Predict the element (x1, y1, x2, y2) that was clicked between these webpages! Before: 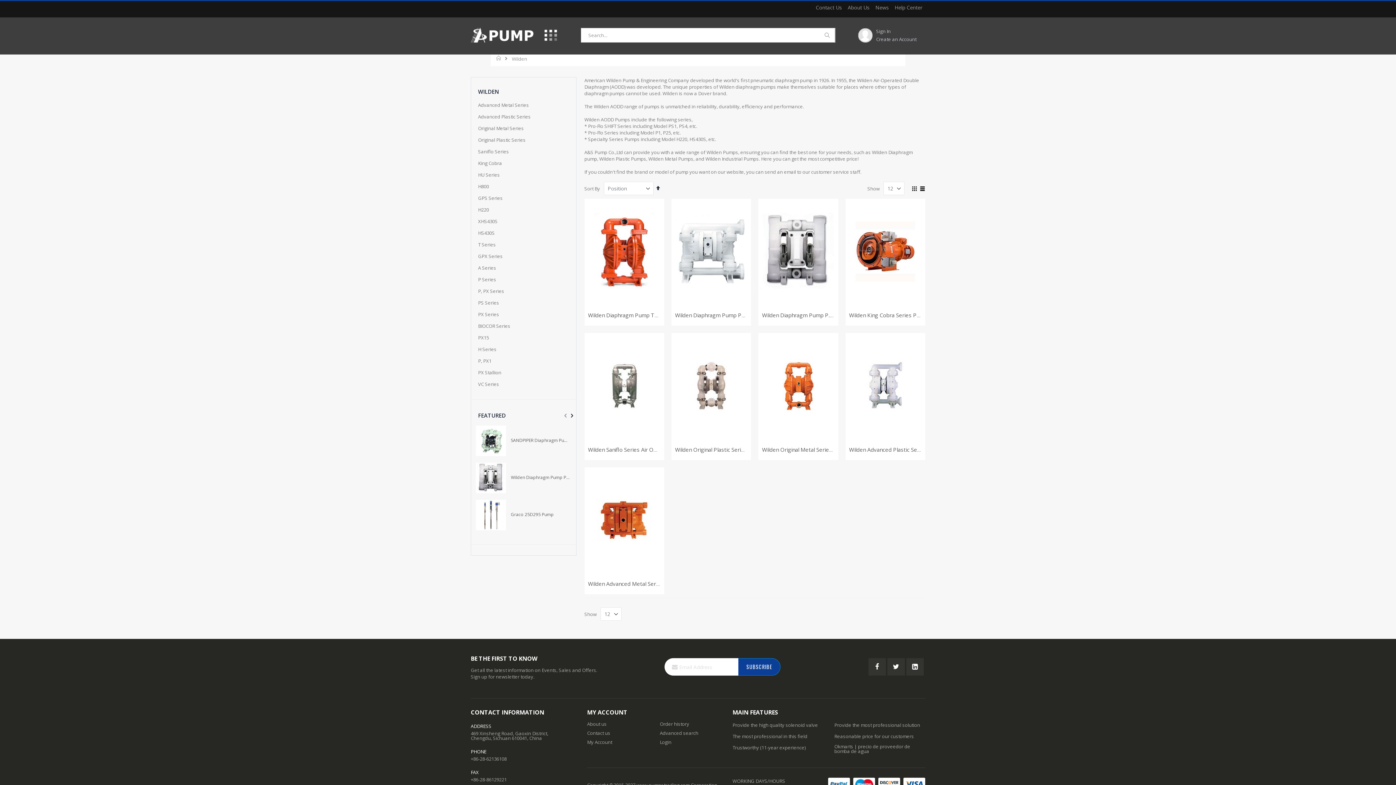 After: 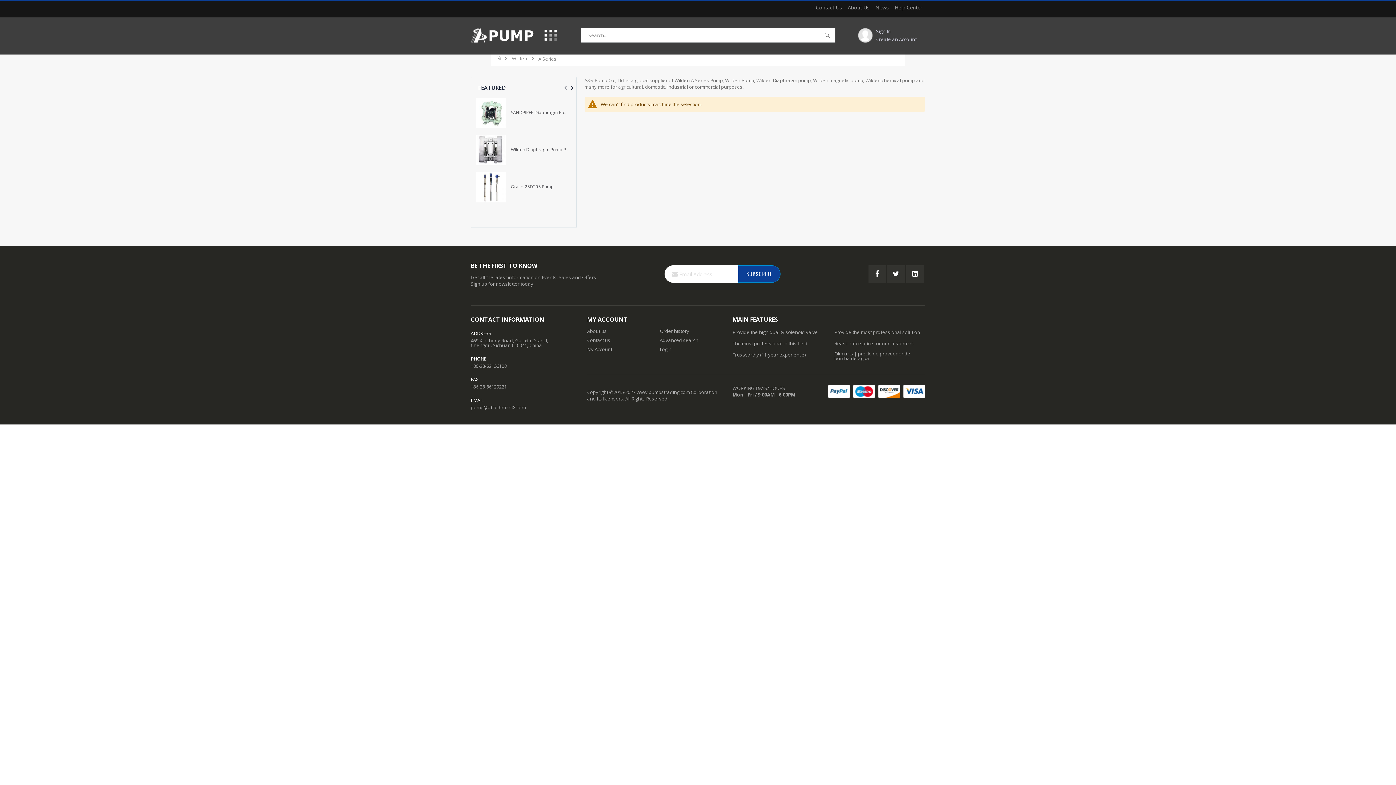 Action: label: A Series bbox: (478, 264, 496, 271)